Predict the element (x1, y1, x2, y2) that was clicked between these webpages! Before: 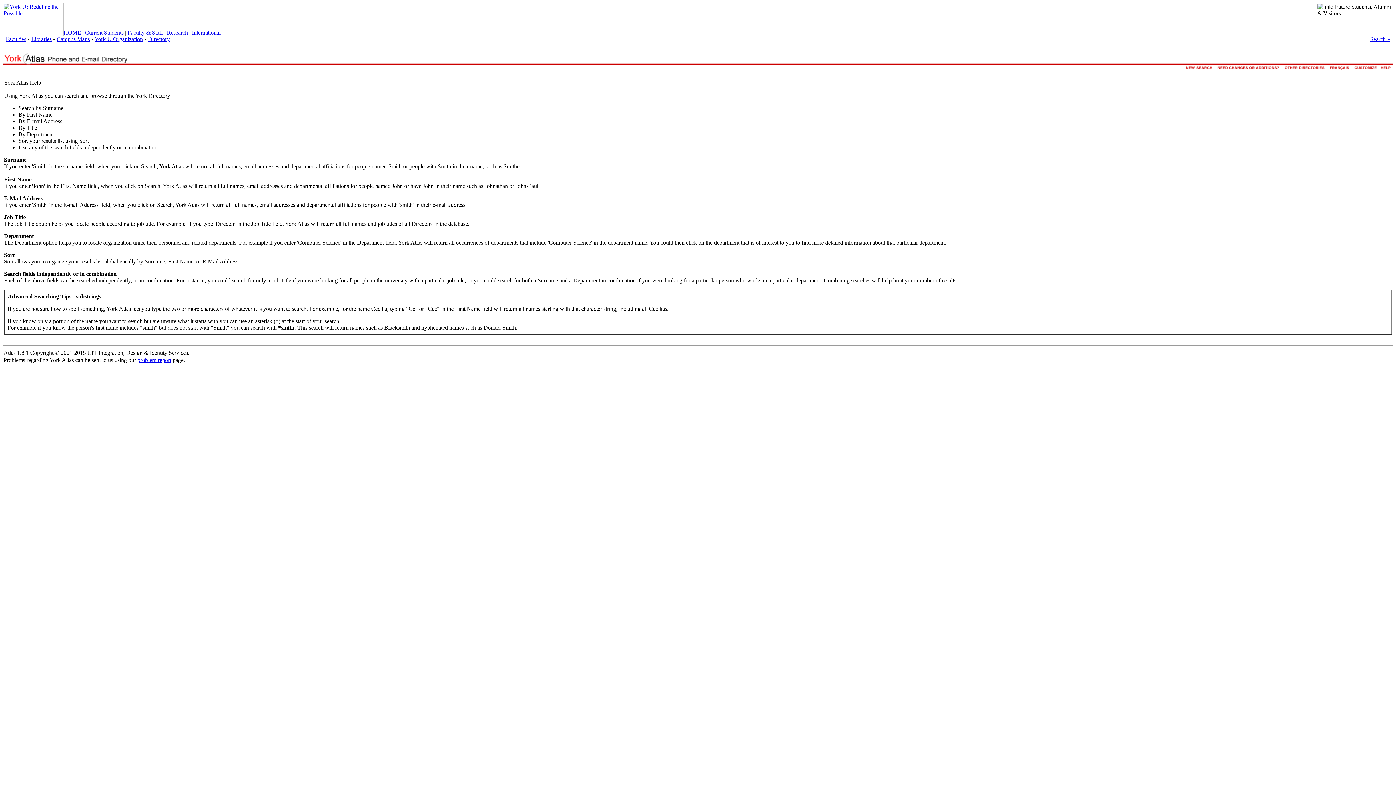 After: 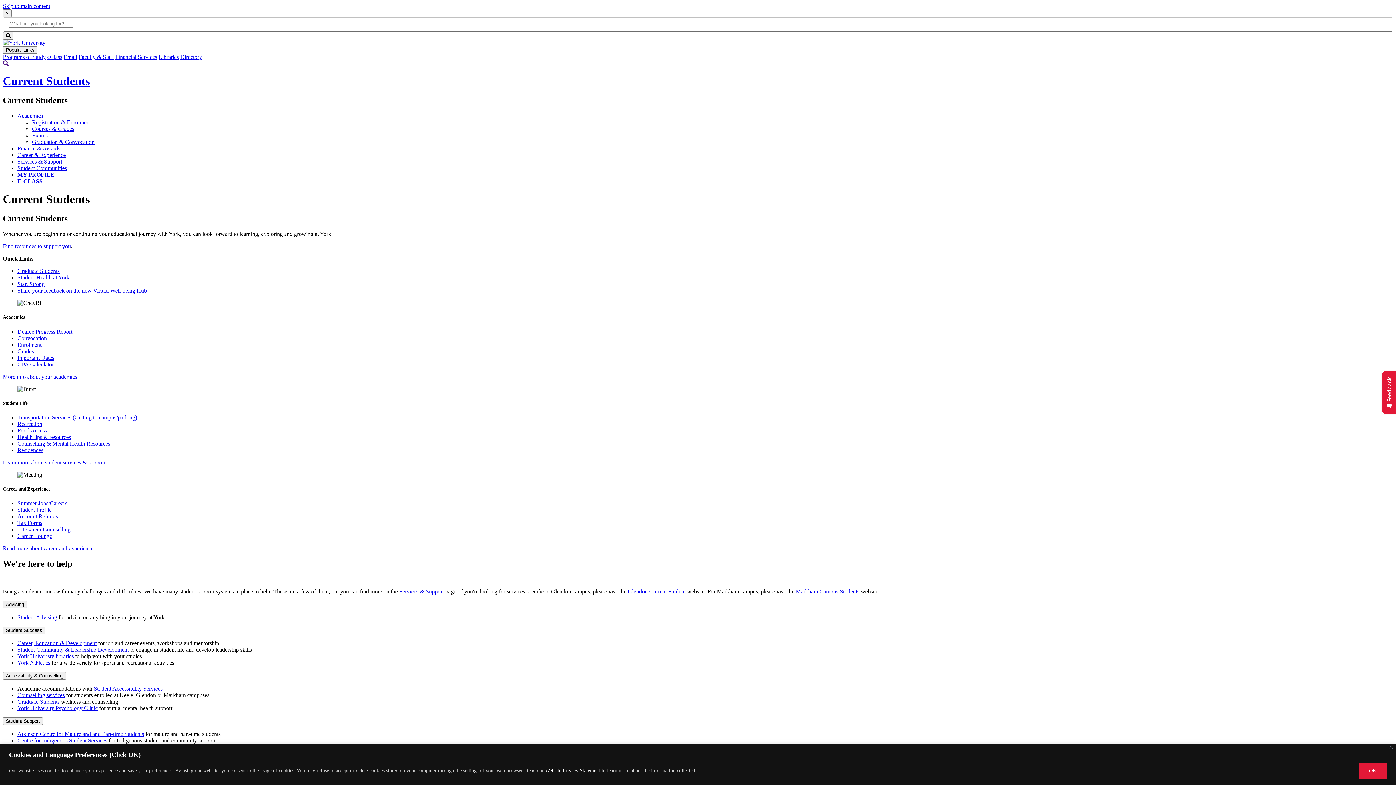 Action: label: Current Students bbox: (85, 29, 123, 35)